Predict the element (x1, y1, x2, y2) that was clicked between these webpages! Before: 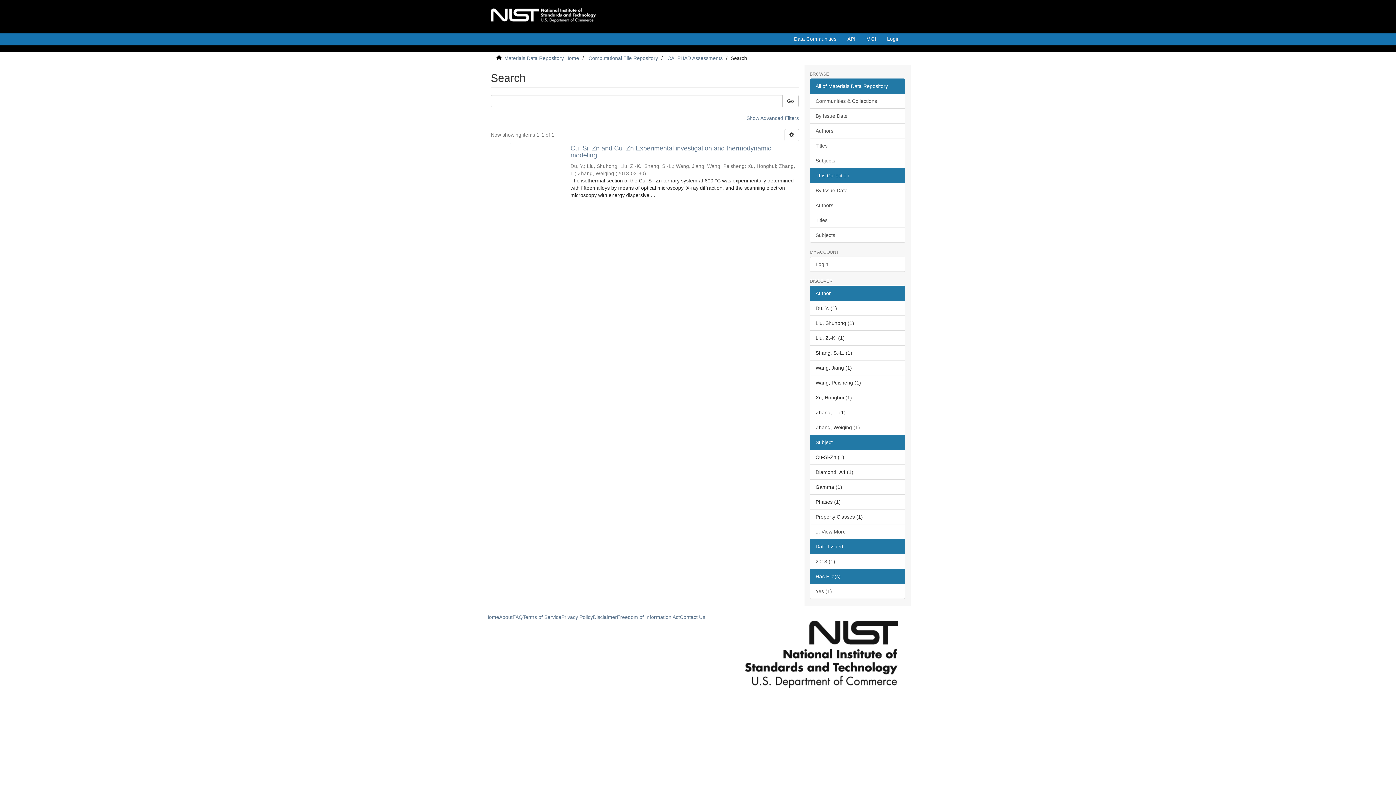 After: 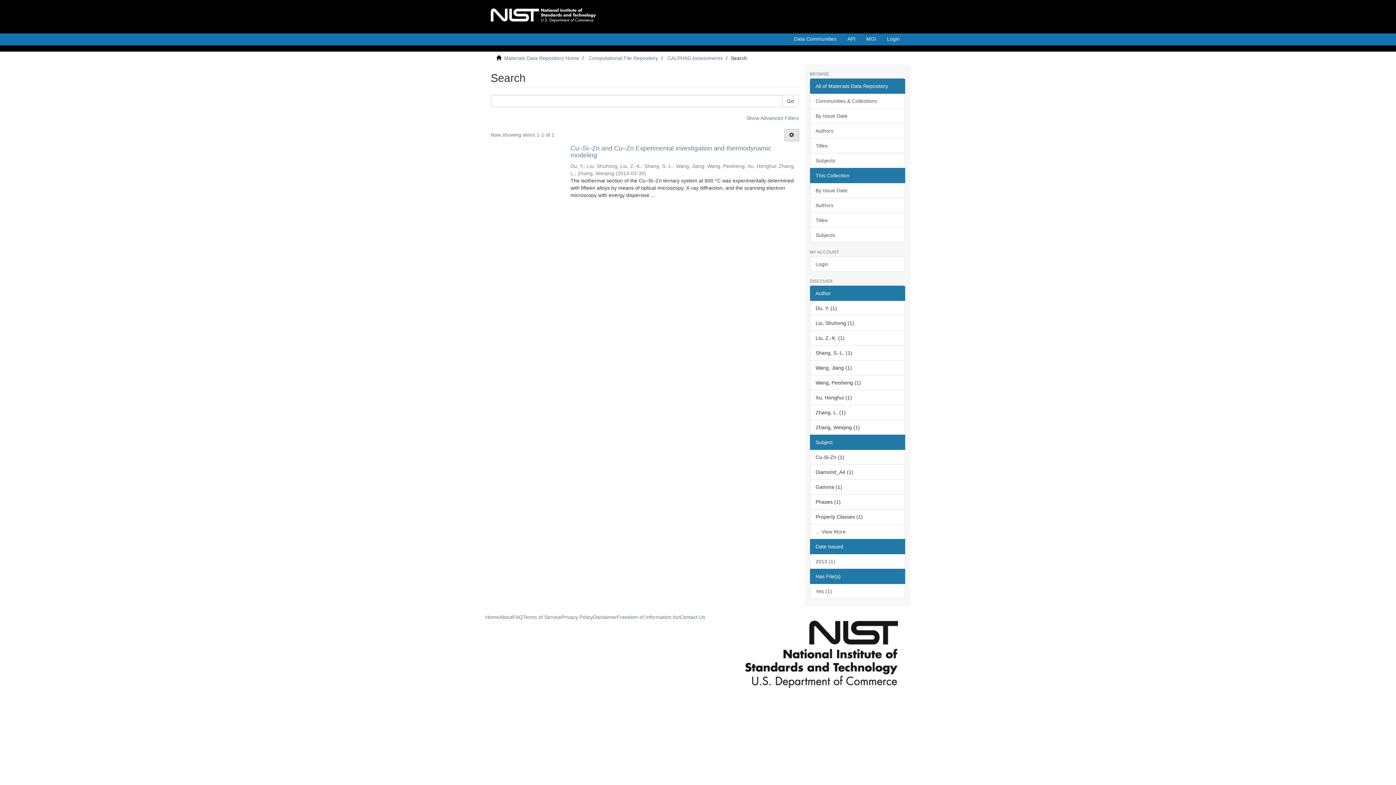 Action: bbox: (784, 129, 799, 141)